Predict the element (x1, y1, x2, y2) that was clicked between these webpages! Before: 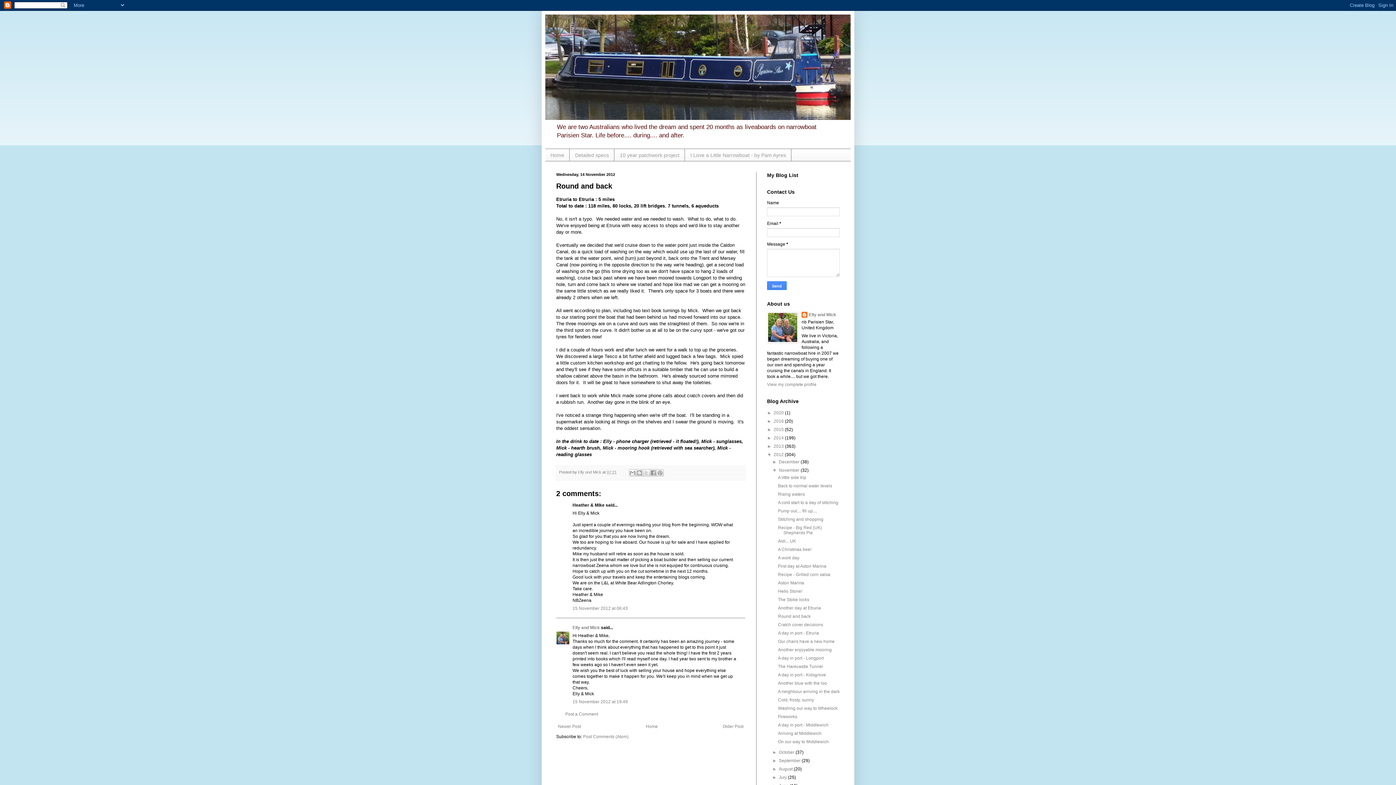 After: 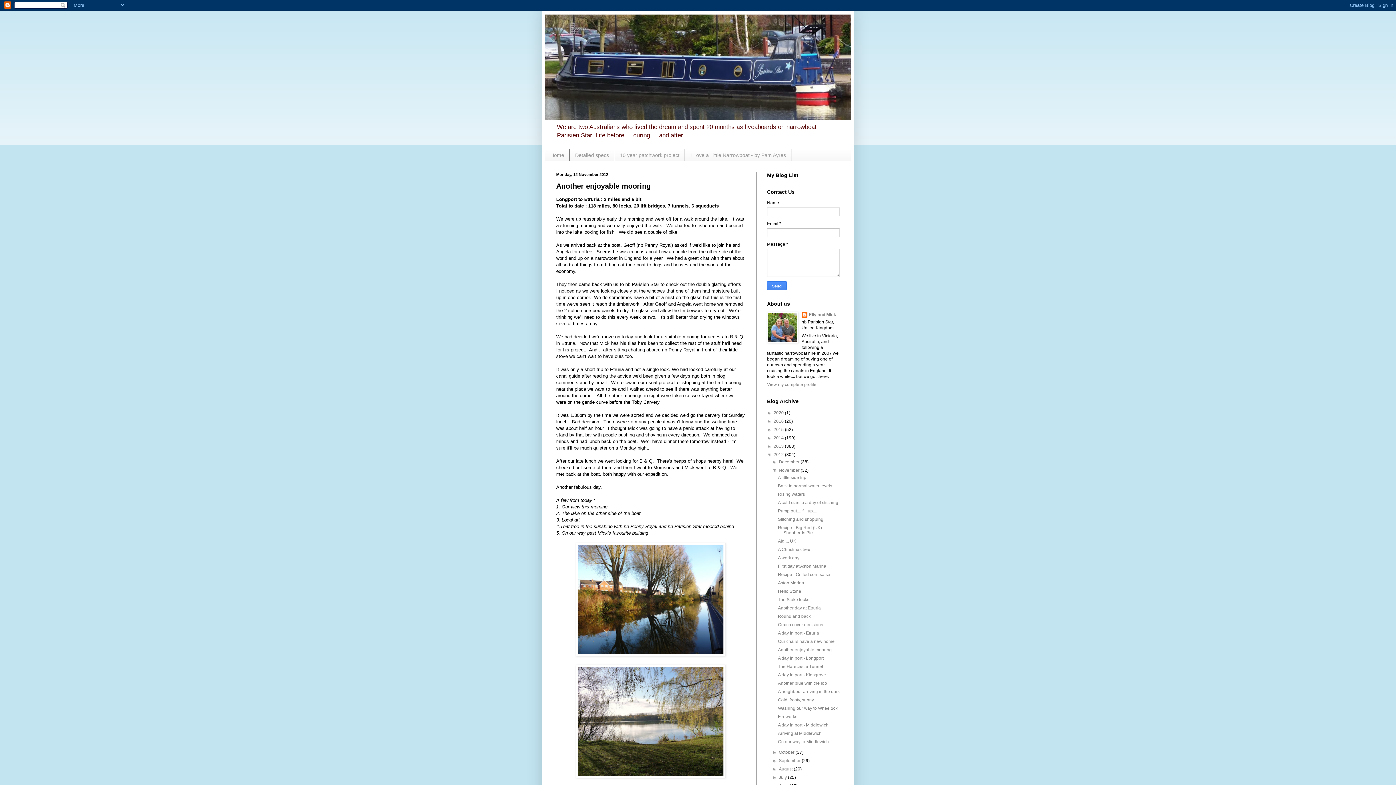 Action: bbox: (778, 647, 831, 652) label: Another enjoyable mooring